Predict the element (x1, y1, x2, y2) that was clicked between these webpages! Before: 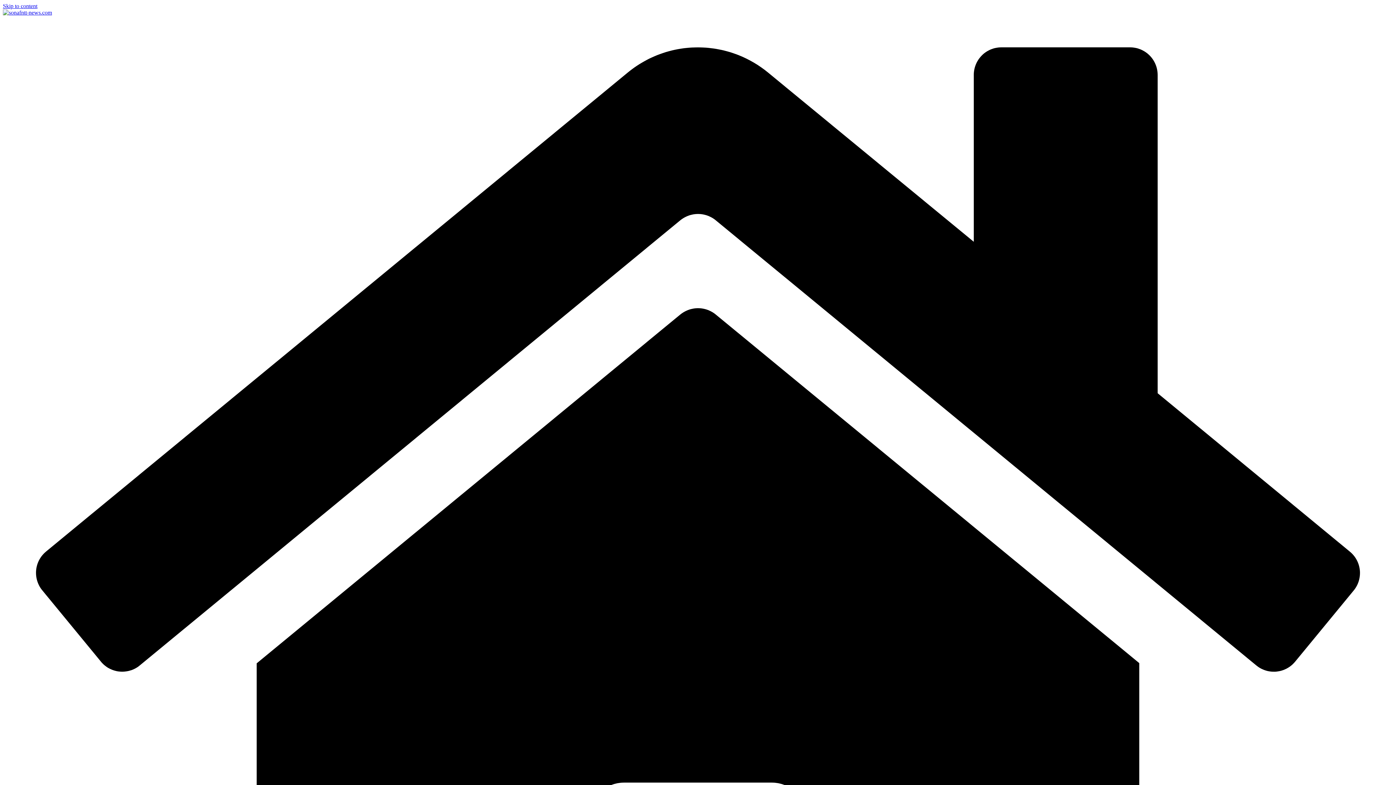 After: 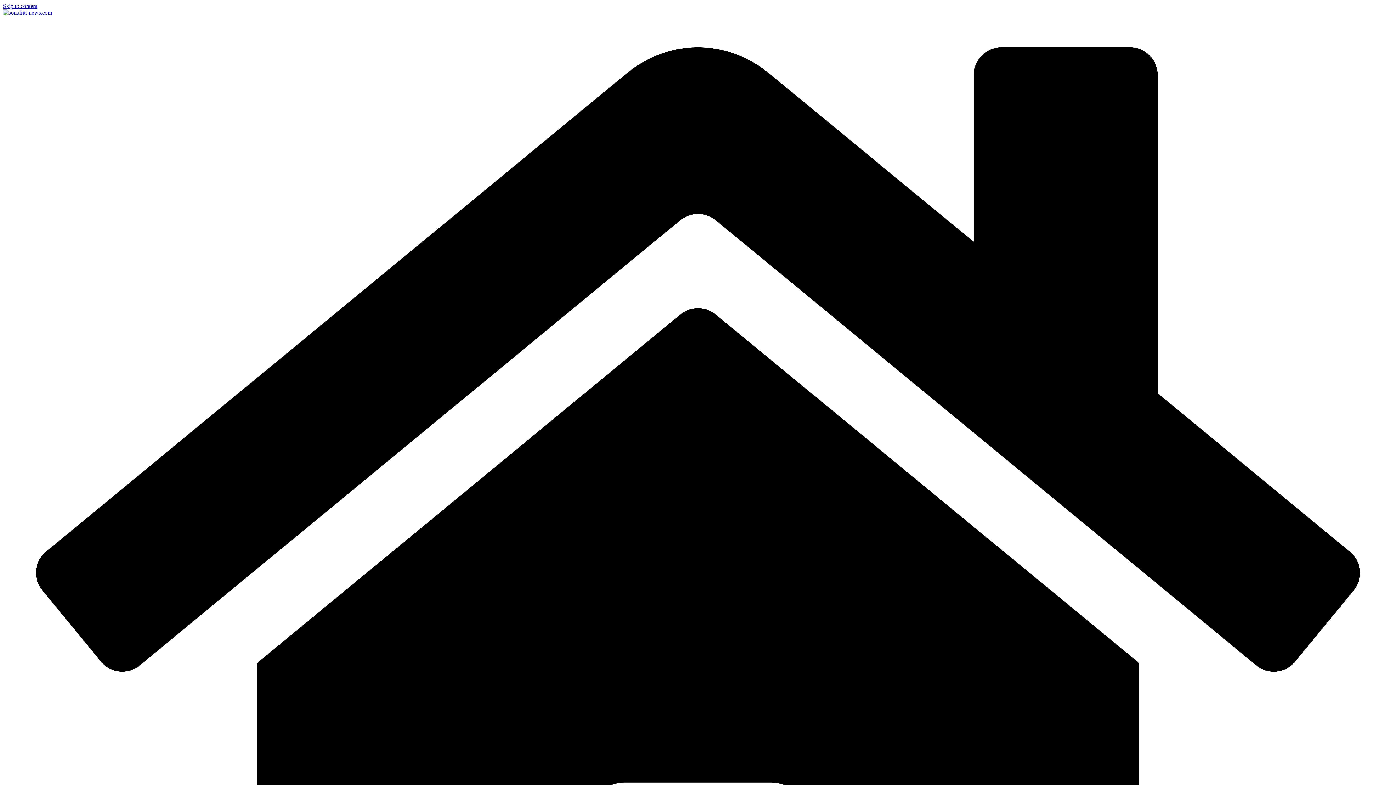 Action: bbox: (2, 2, 37, 9) label: Skip to content